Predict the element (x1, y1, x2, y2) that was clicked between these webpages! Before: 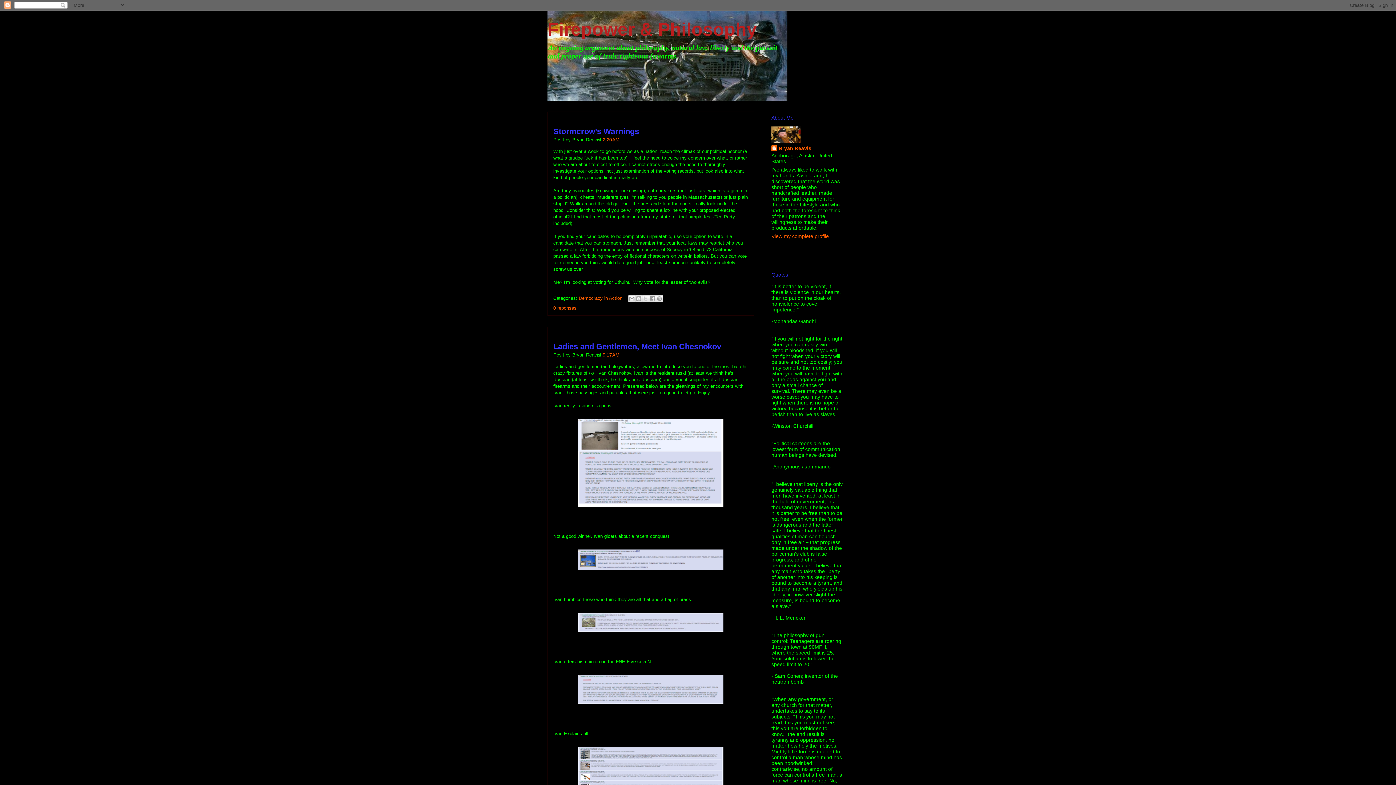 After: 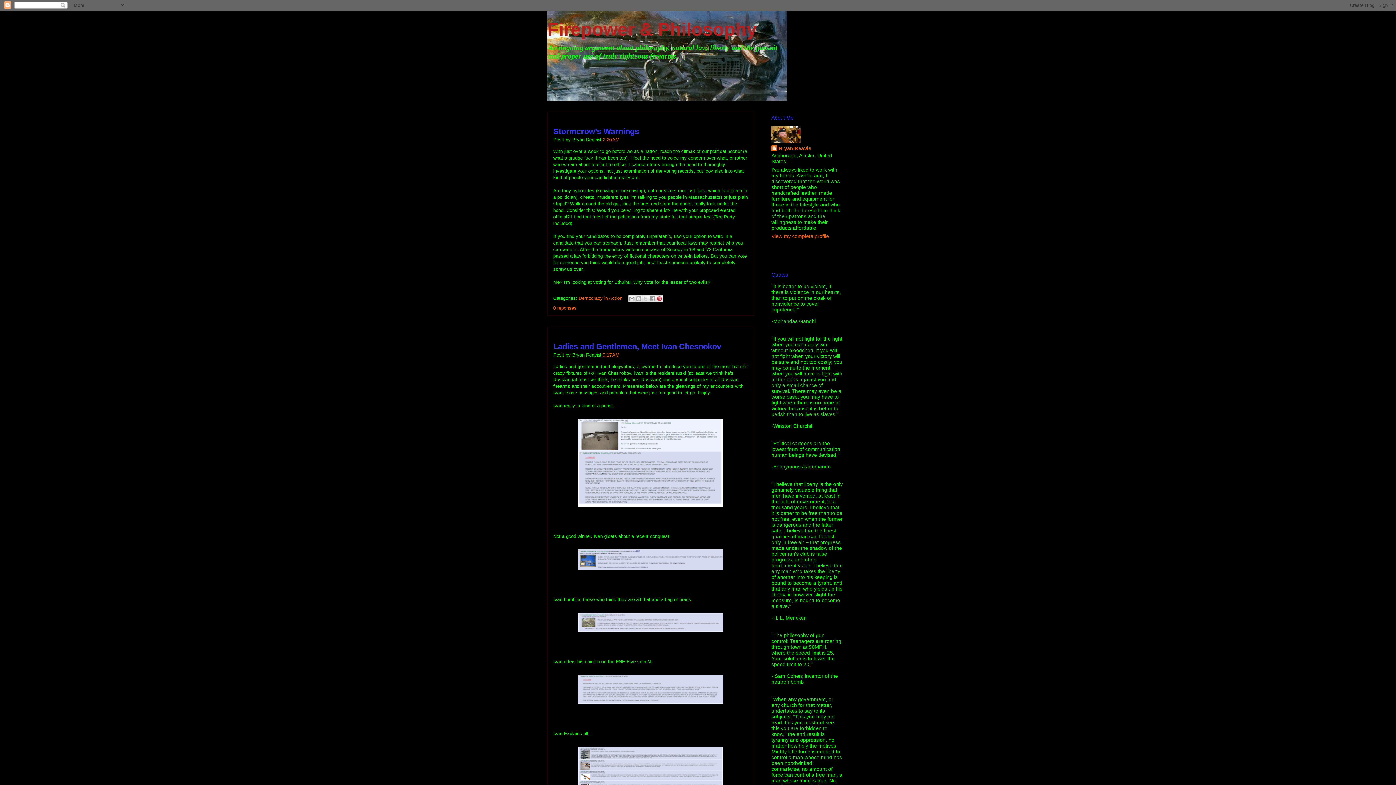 Action: bbox: (656, 295, 663, 302) label: Share to Pinterest